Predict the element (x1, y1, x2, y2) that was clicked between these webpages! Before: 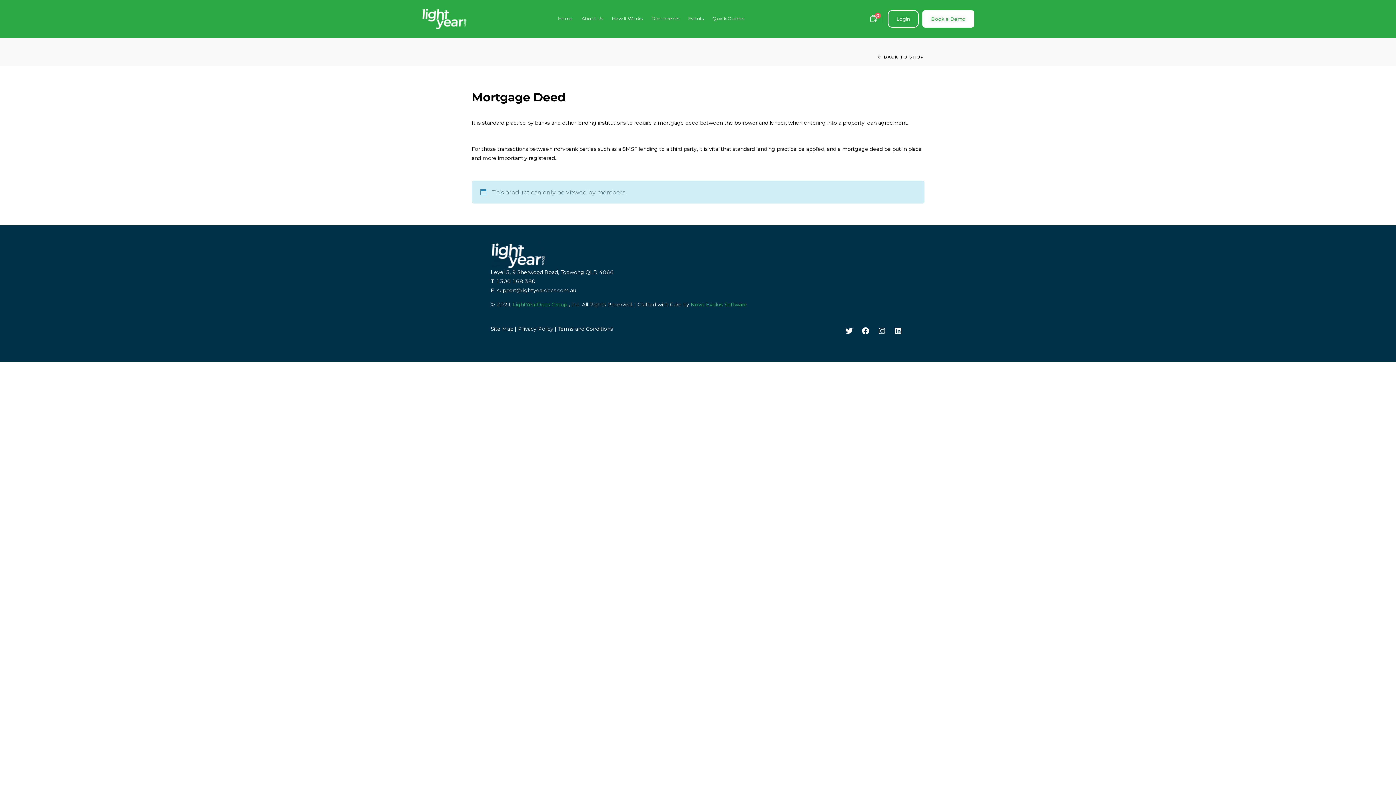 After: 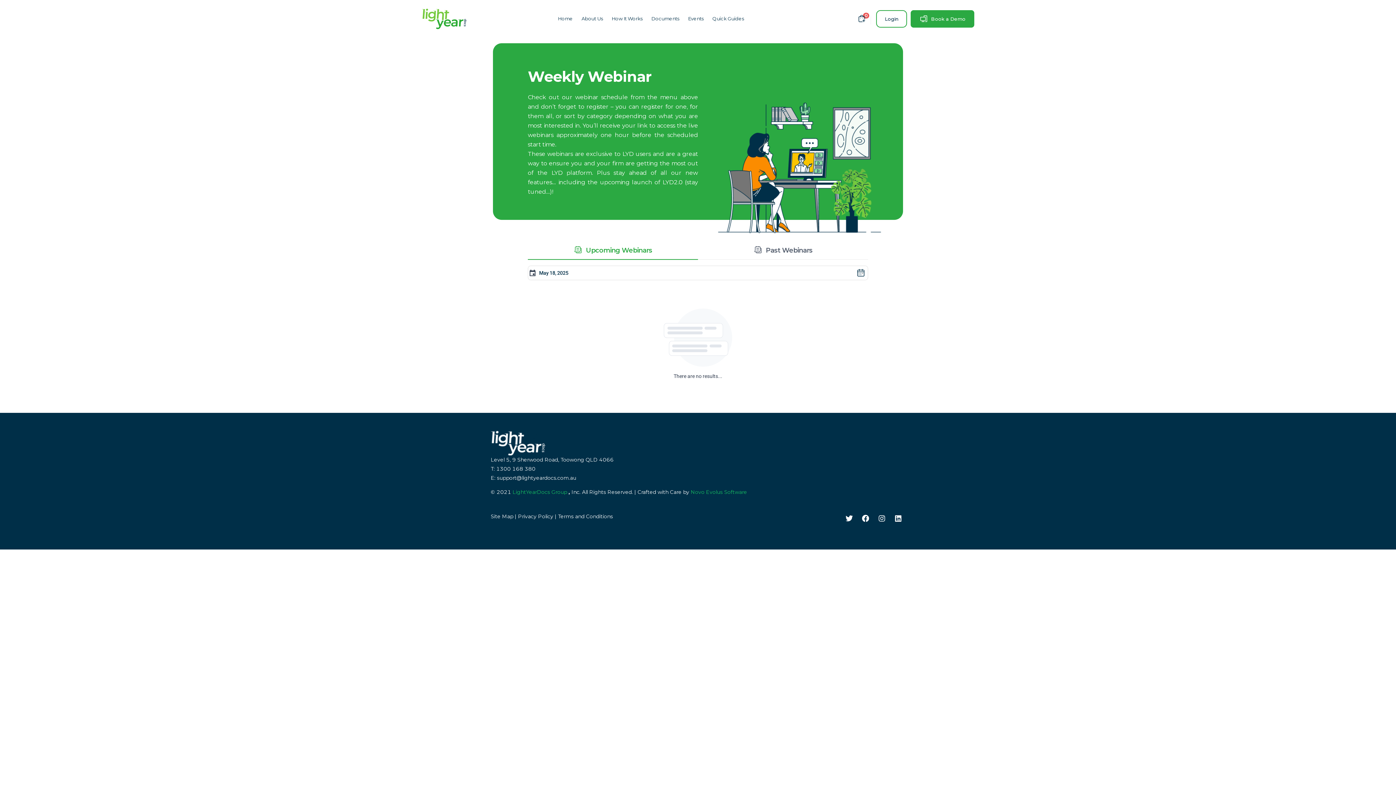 Action: bbox: (684, 11, 707, 25) label: Events